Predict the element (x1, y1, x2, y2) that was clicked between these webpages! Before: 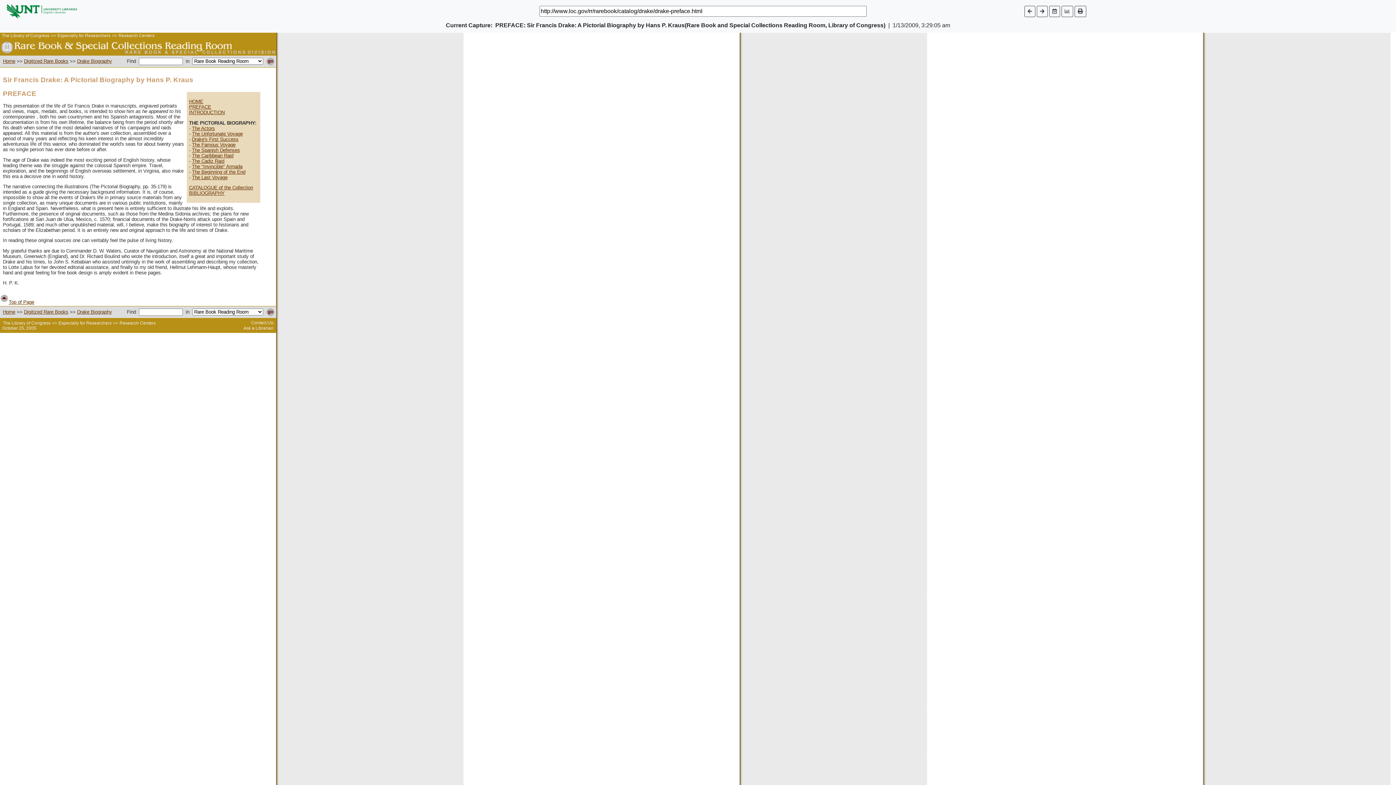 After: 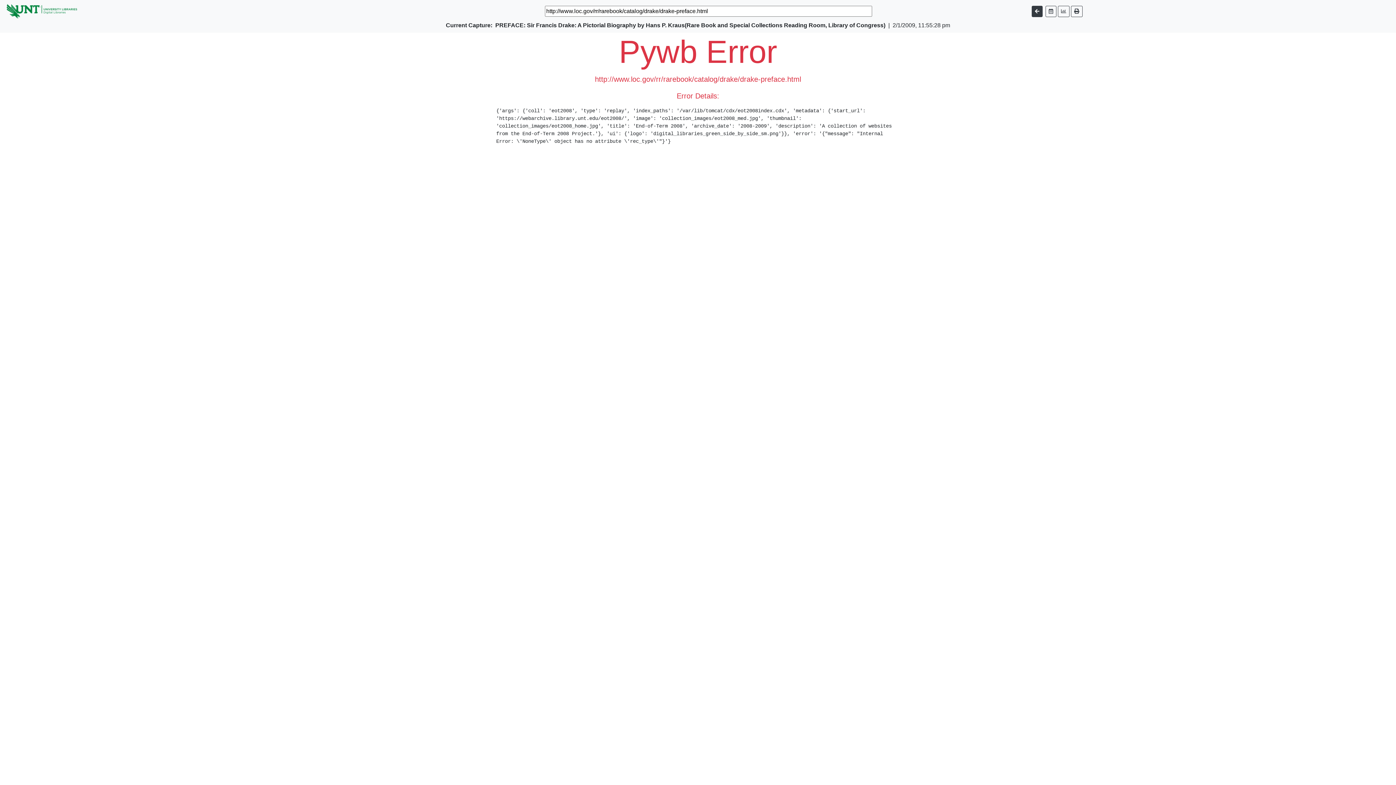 Action: bbox: (1037, 5, 1047, 16)